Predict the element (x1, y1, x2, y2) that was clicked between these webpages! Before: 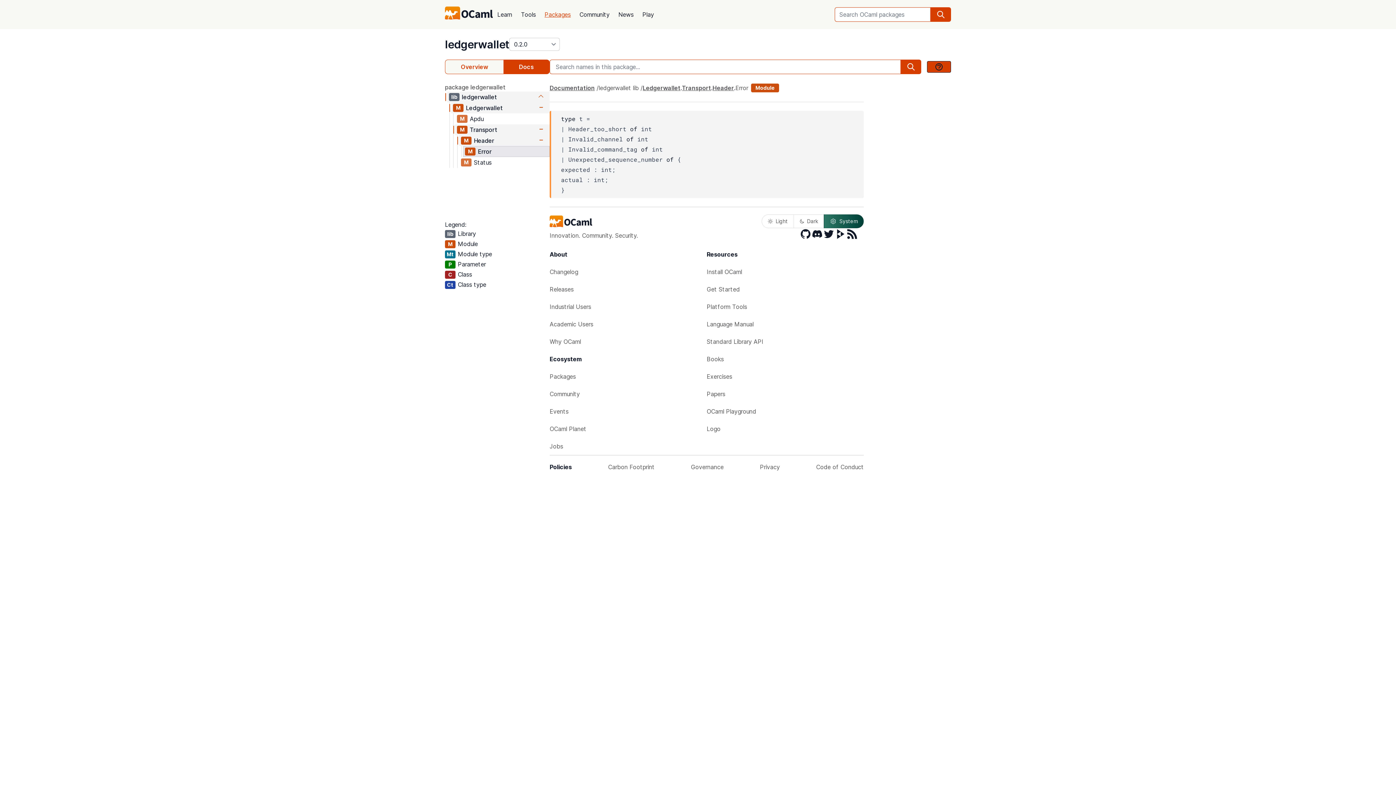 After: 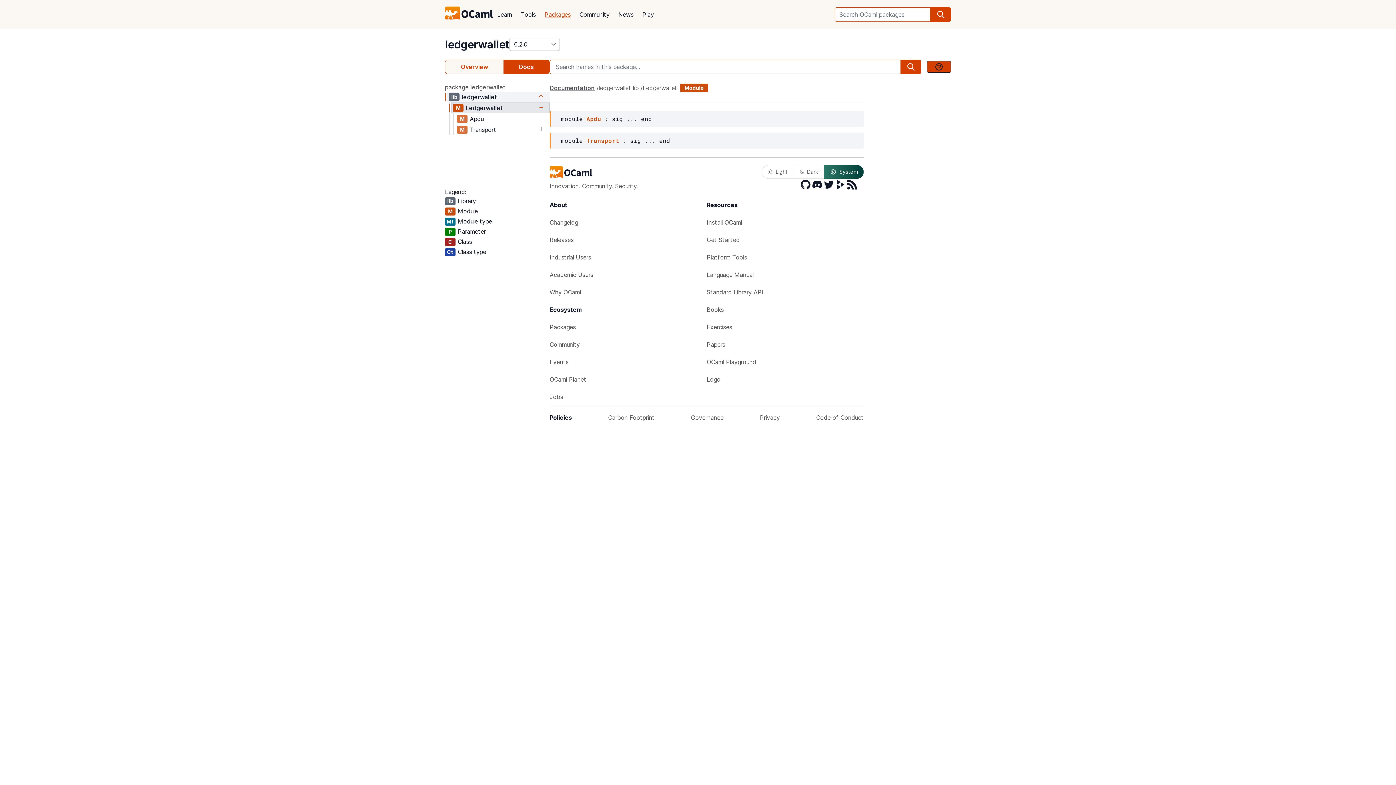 Action: bbox: (642, 82, 680, 93) label: Ledgerwallet